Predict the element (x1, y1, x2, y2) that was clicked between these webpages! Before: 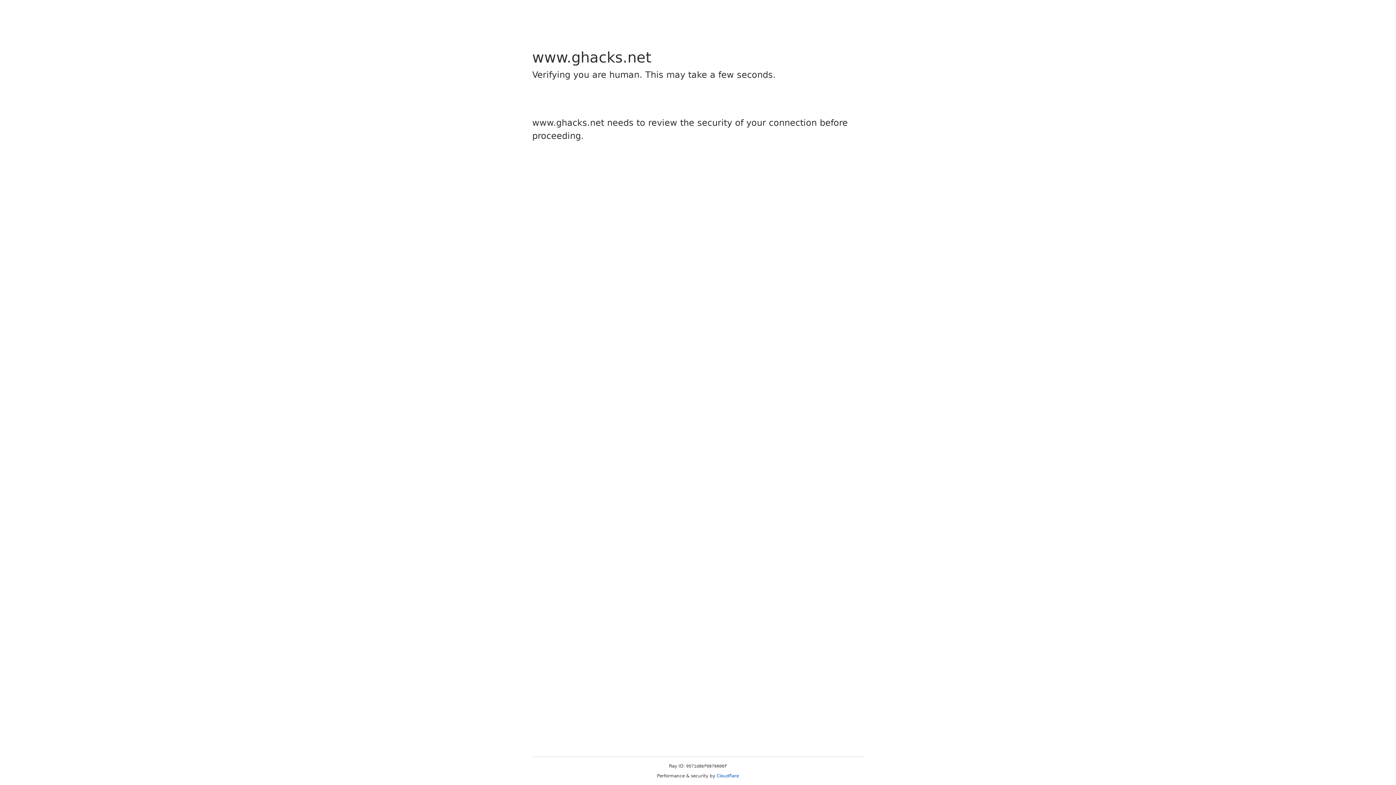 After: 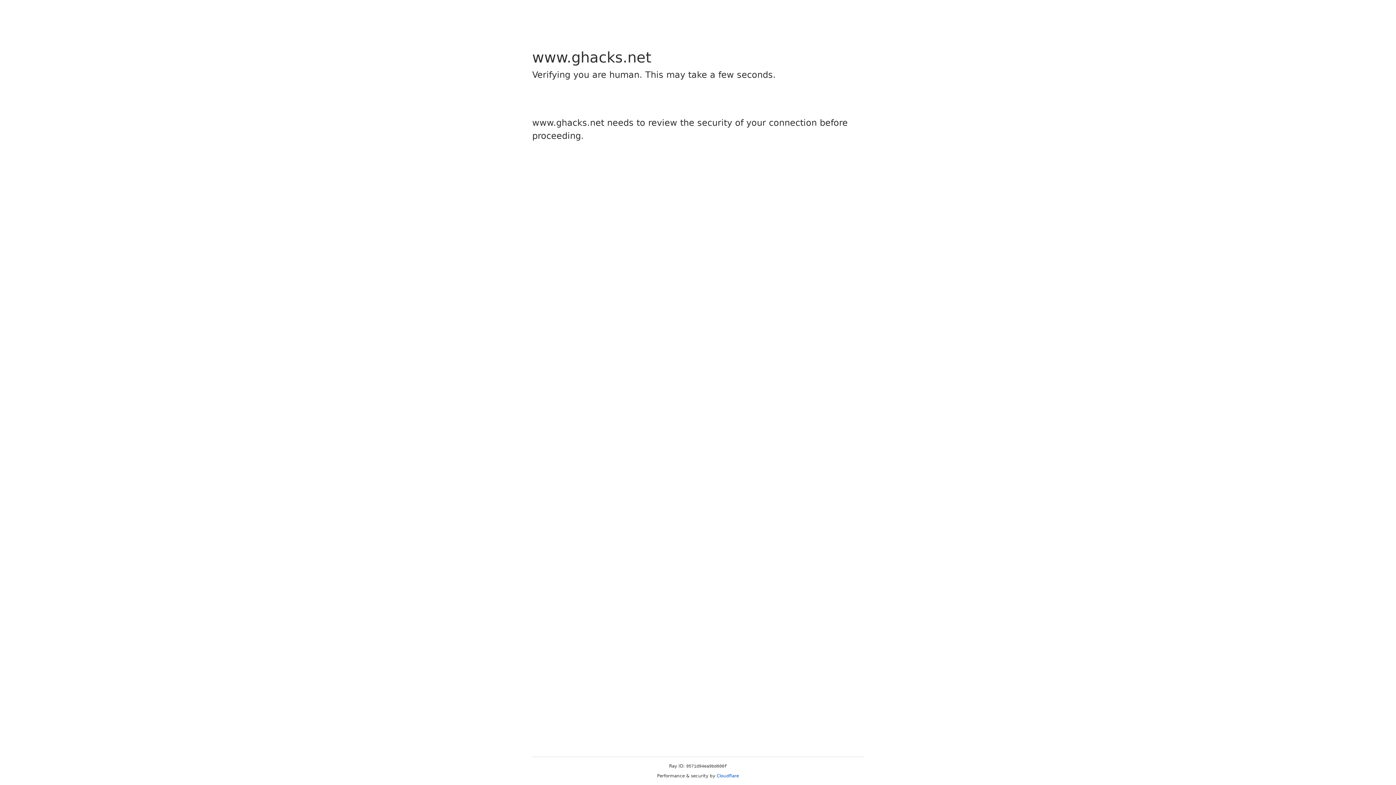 Action: label: Cloudflare bbox: (716, 773, 739, 778)